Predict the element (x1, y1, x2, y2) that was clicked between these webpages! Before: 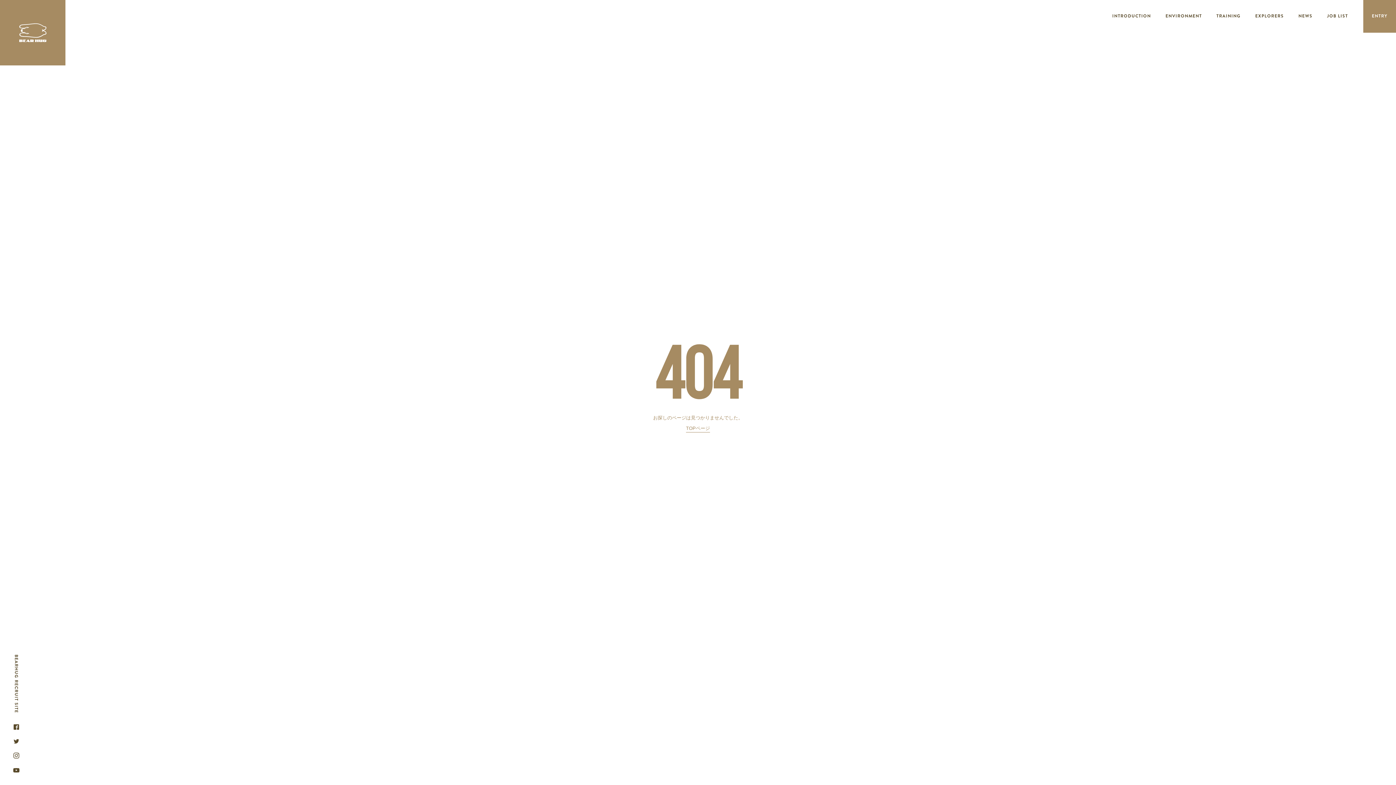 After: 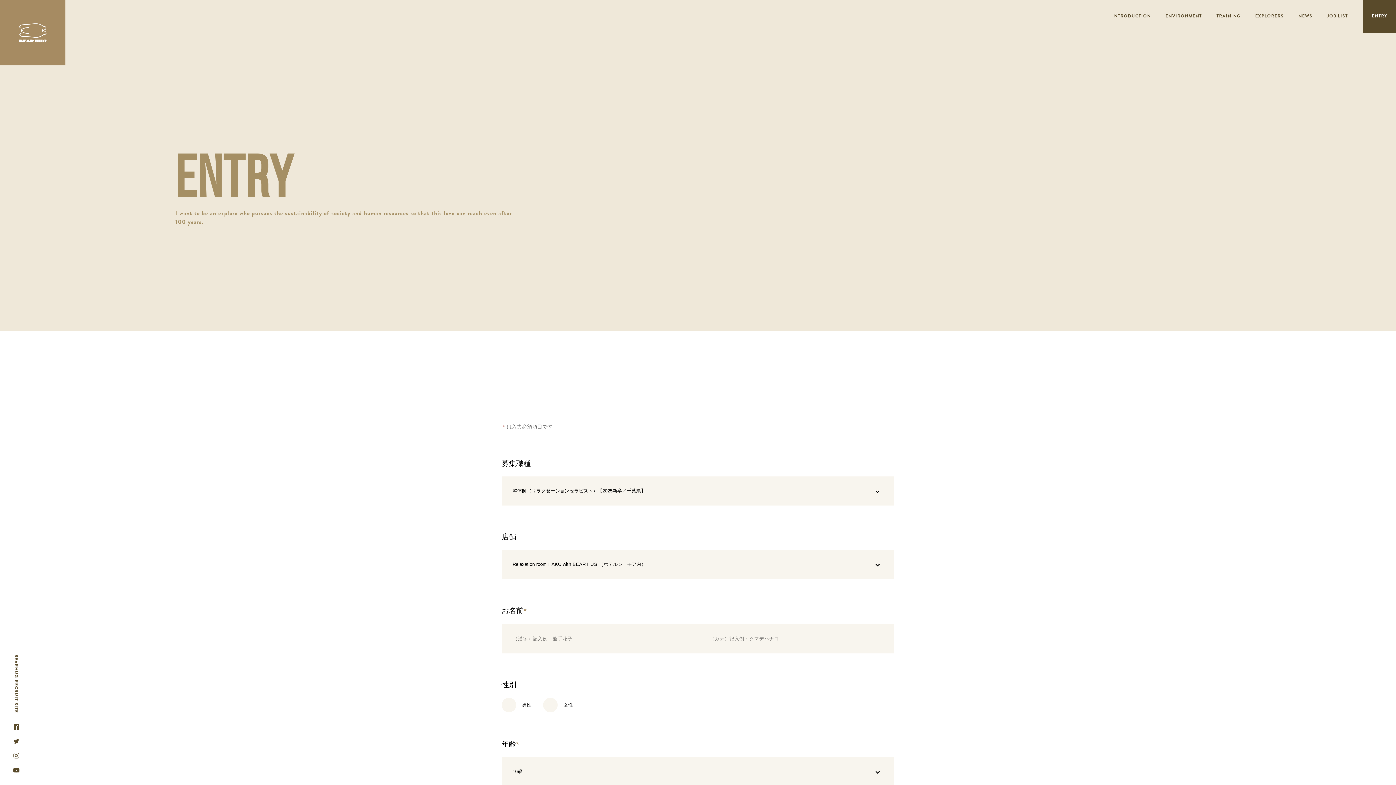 Action: label: ENTRY bbox: (1363, 0, 1396, 32)